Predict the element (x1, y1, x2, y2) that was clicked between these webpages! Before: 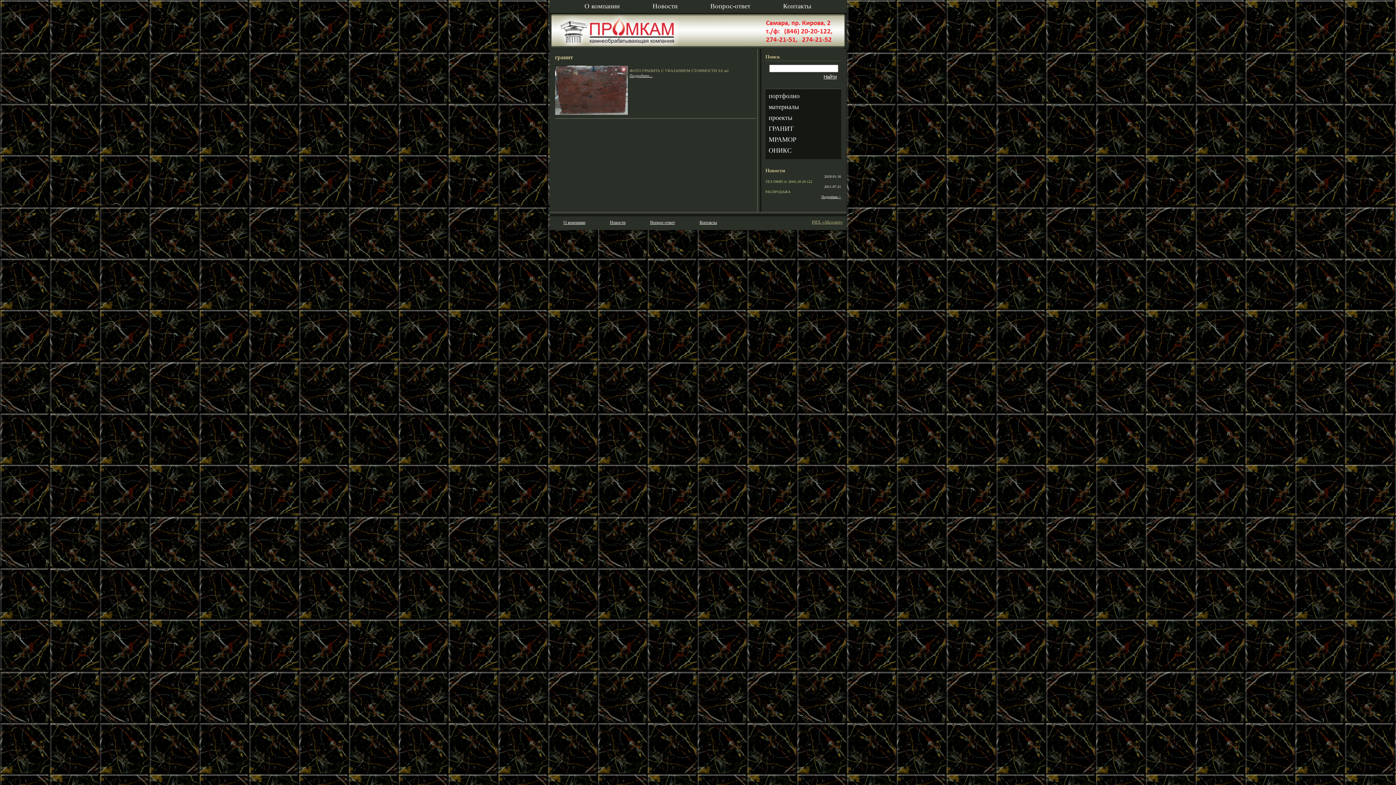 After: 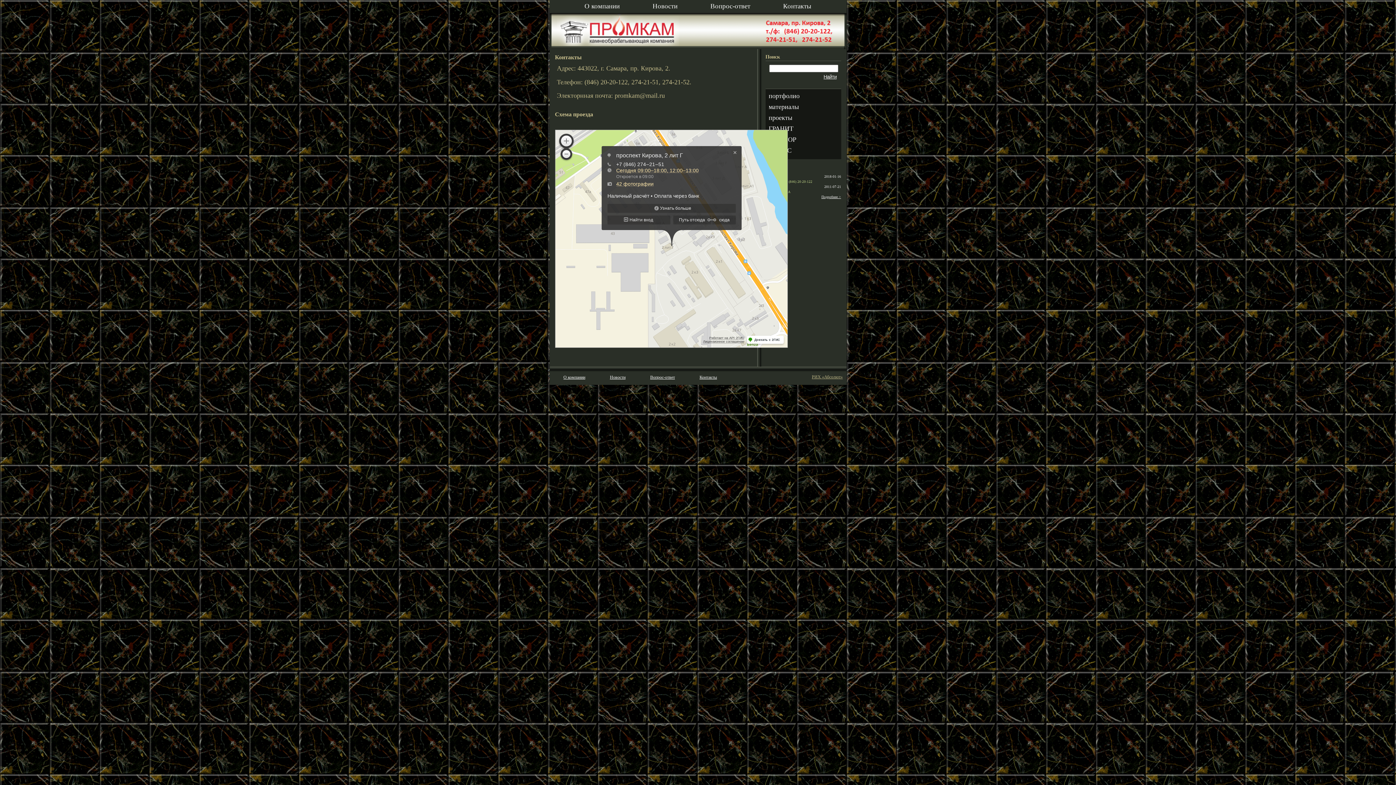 Action: bbox: (699, 219, 717, 225) label: Контакты